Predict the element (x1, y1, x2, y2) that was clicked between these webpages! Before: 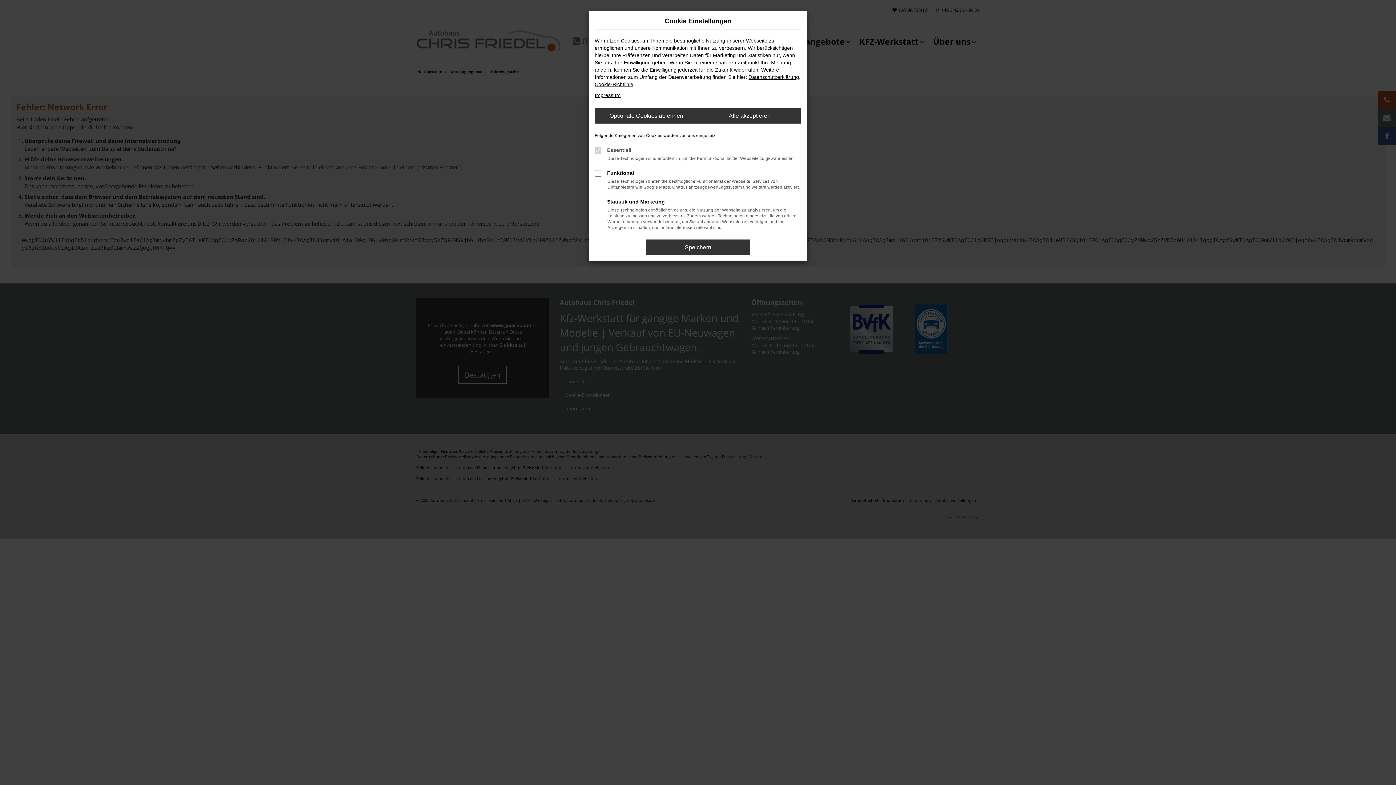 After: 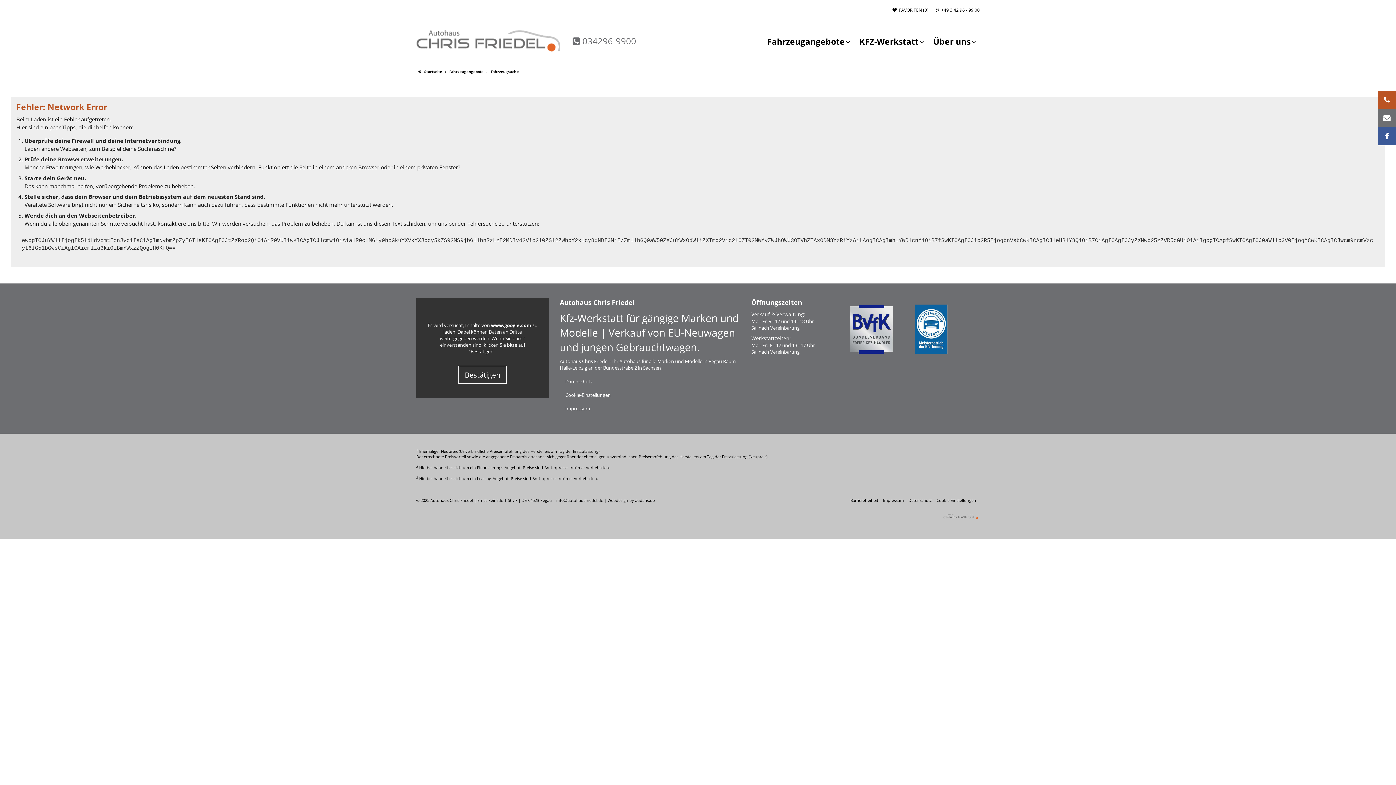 Action: bbox: (594, 108, 698, 123) label: Optionale Cookies ablehnen